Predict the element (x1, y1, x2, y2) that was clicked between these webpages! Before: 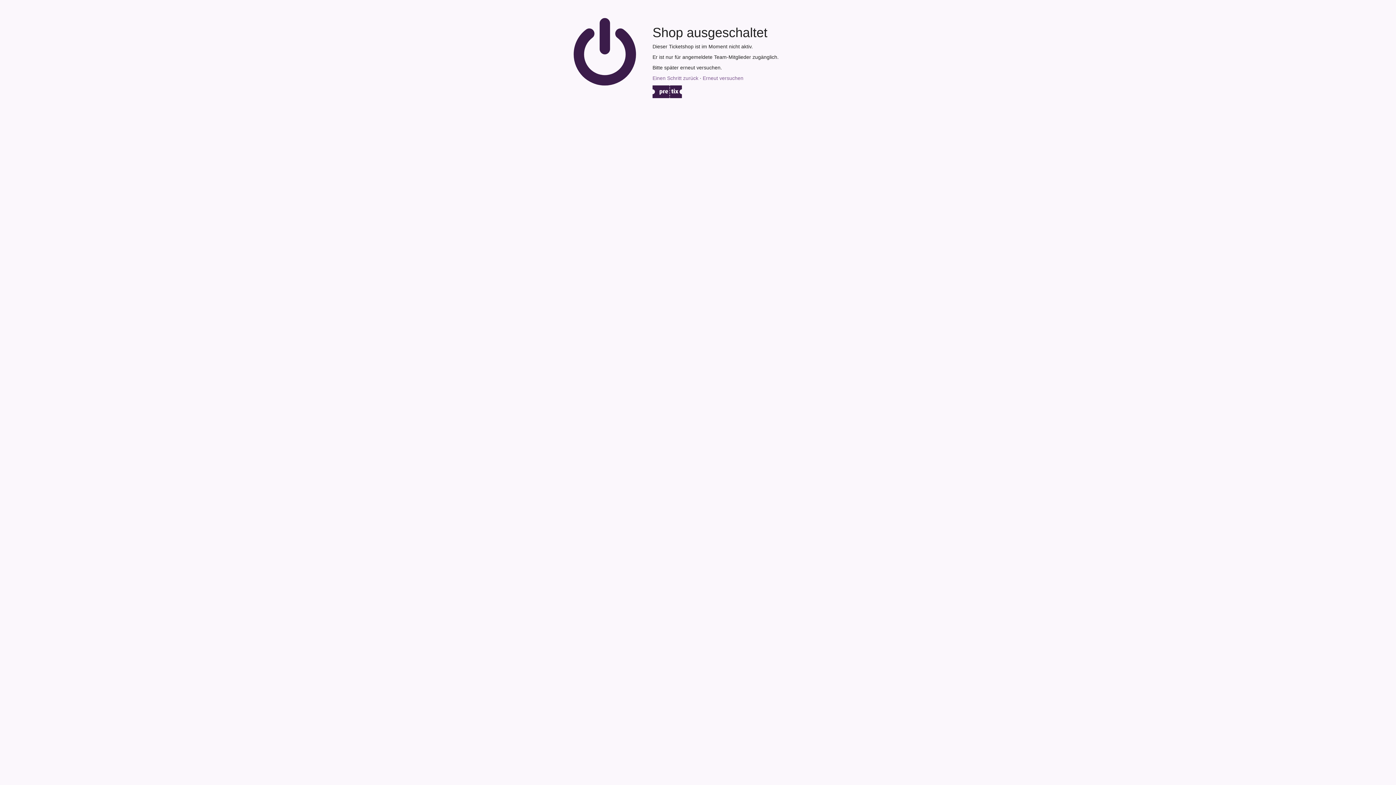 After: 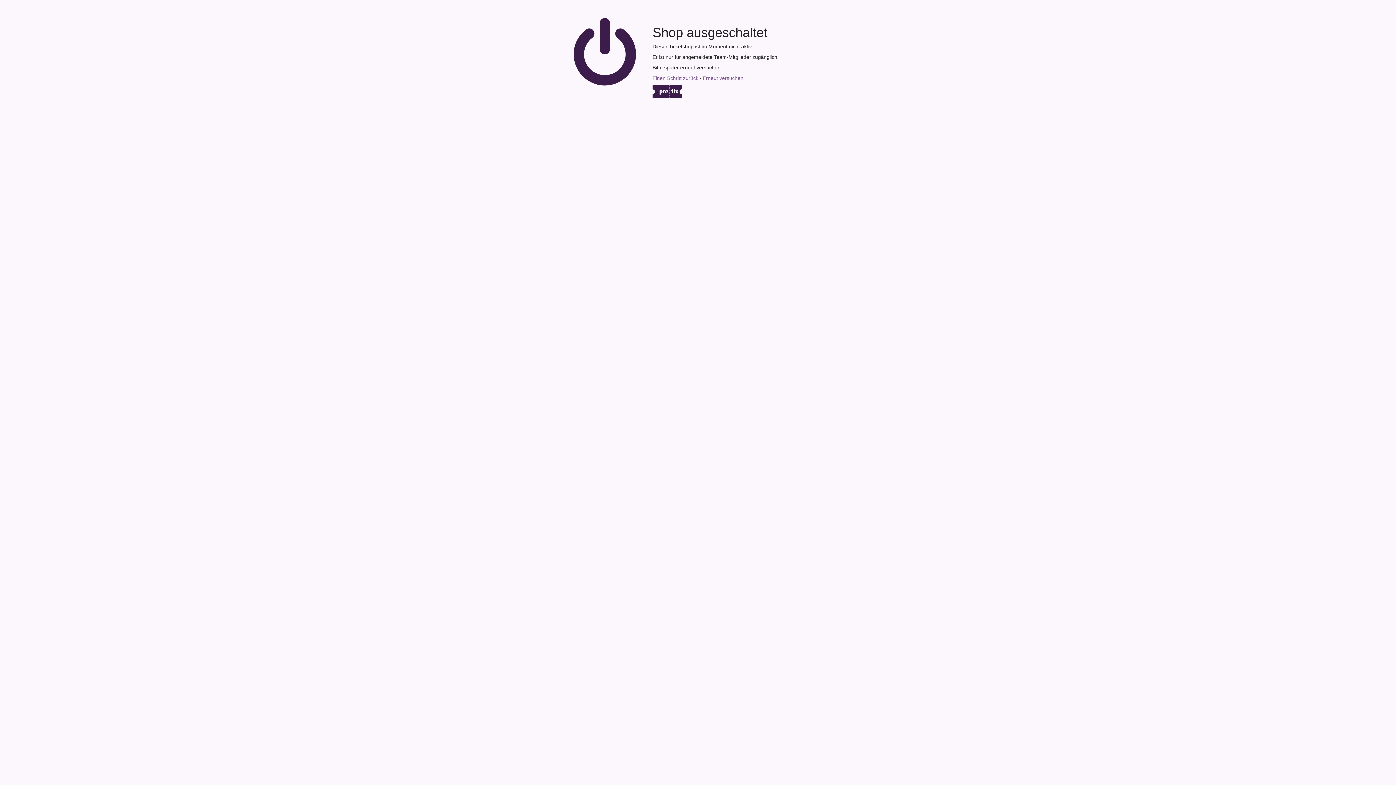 Action: bbox: (702, 75, 743, 81) label: Erneut versuchen